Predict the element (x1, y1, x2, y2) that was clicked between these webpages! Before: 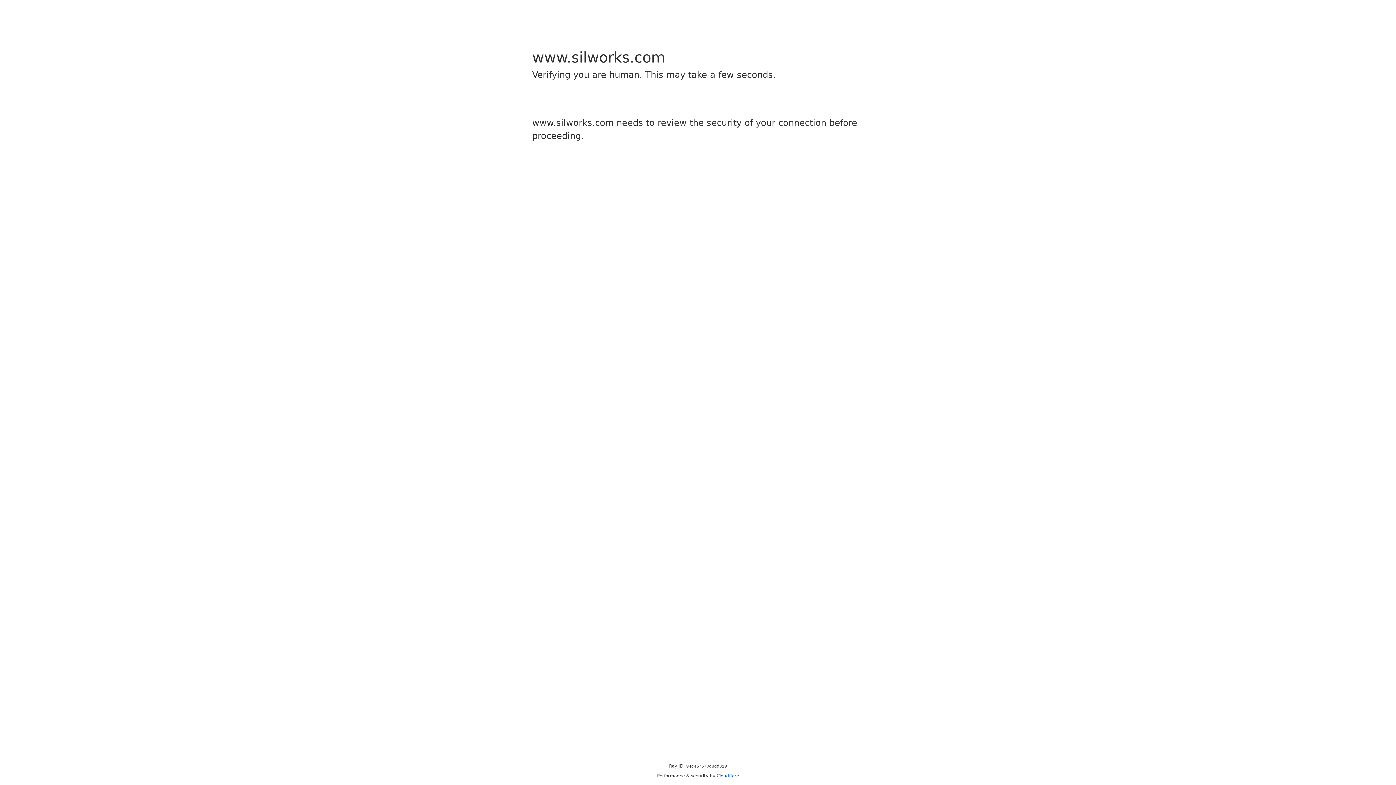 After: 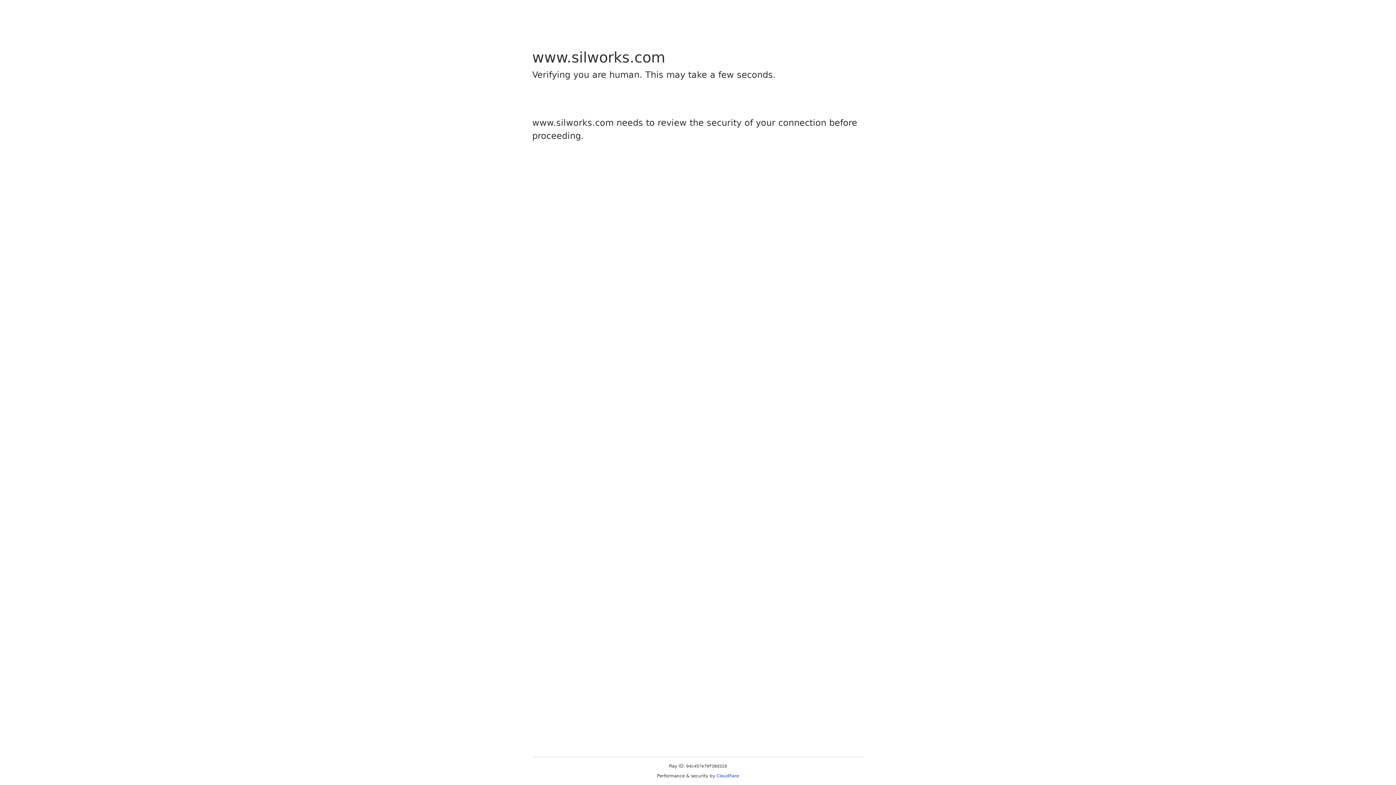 Action: bbox: (716, 773, 739, 778) label: Cloudflare